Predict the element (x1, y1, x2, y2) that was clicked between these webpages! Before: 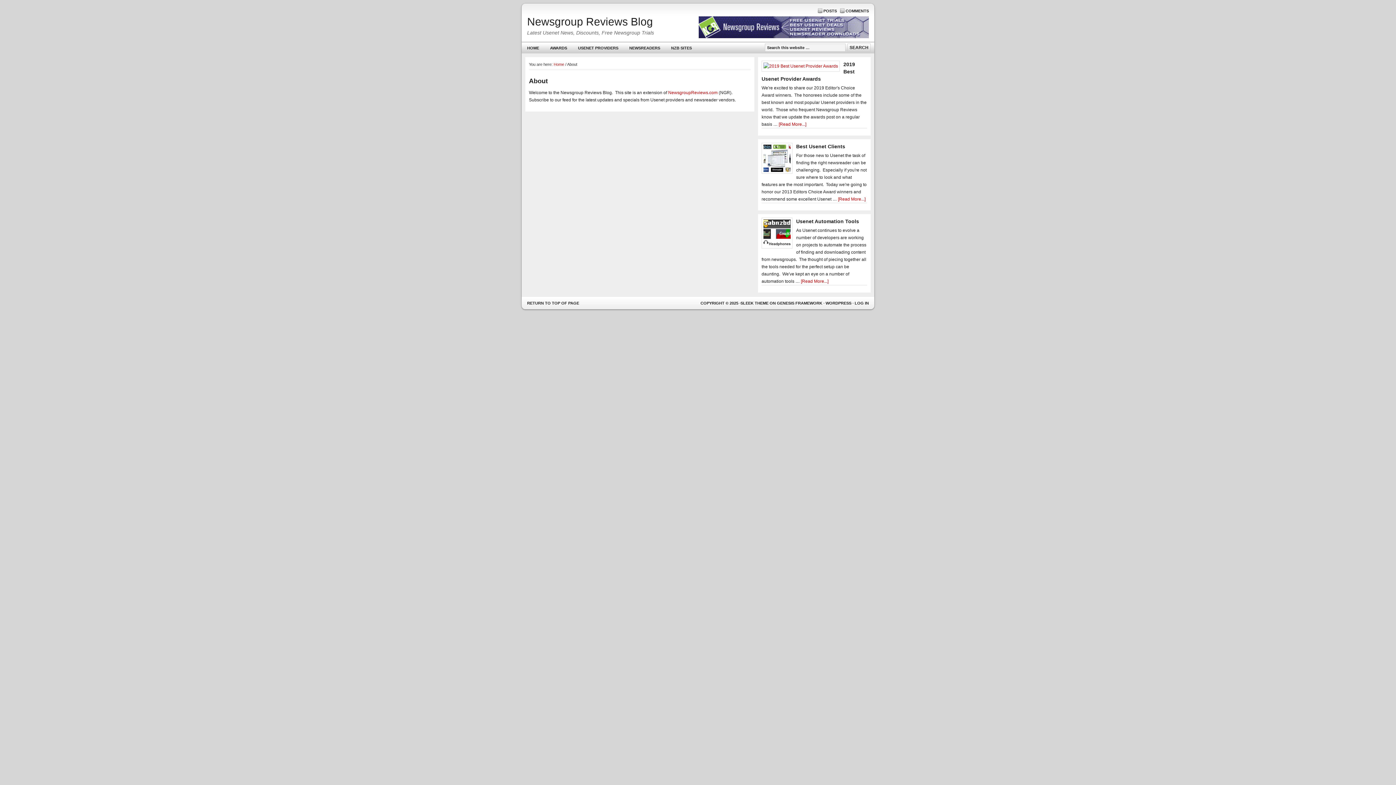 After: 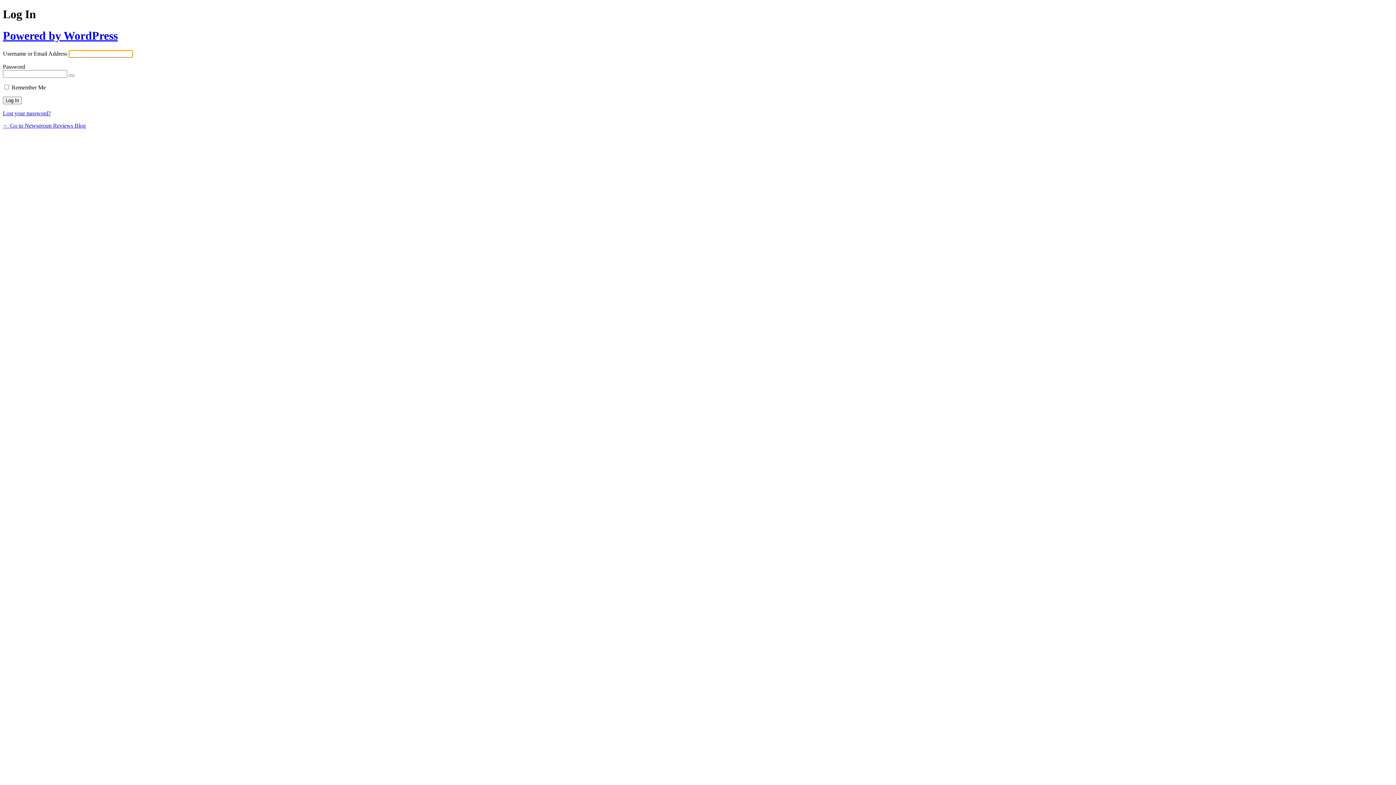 Action: bbox: (854, 301, 869, 305) label: LOG IN